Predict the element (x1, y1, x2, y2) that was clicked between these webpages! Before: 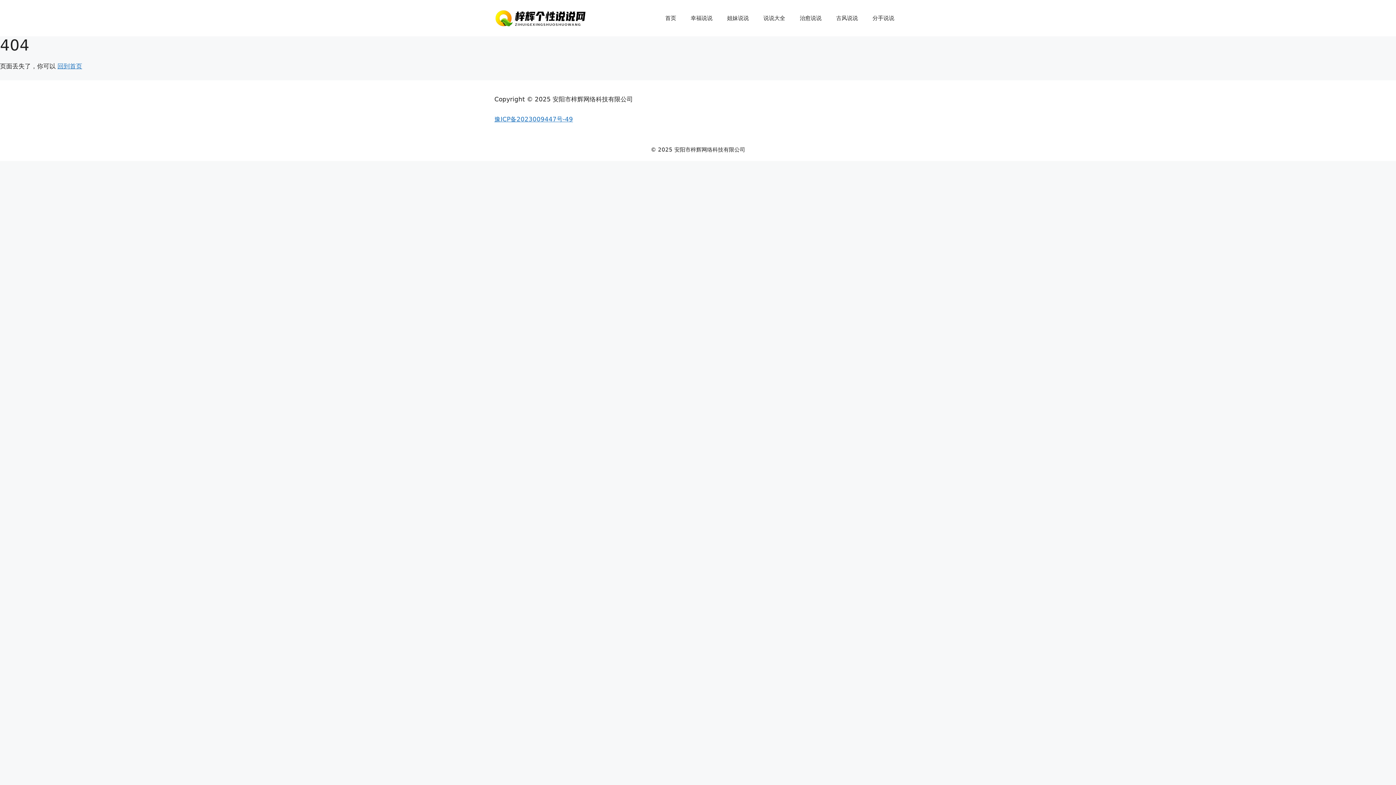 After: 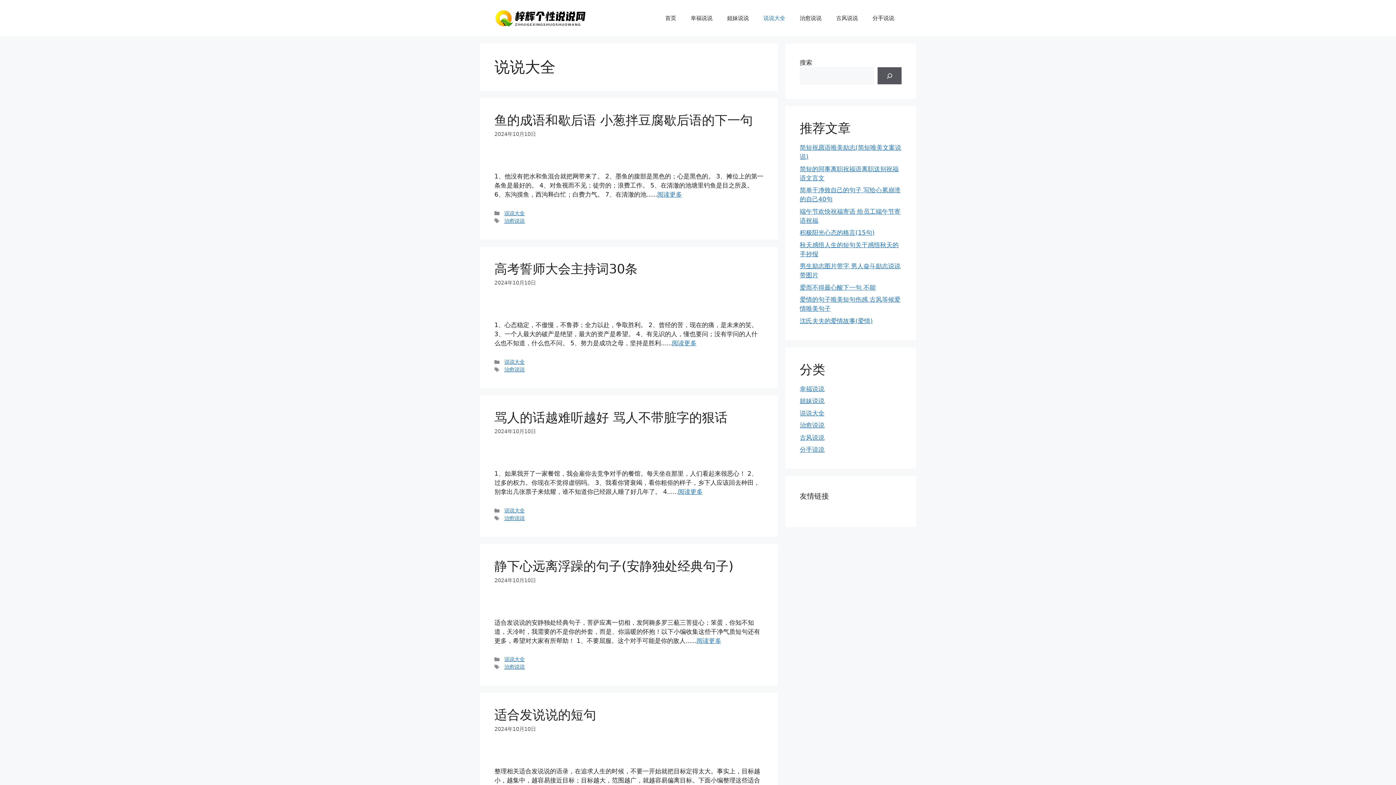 Action: bbox: (756, 7, 792, 29) label: 说说大全